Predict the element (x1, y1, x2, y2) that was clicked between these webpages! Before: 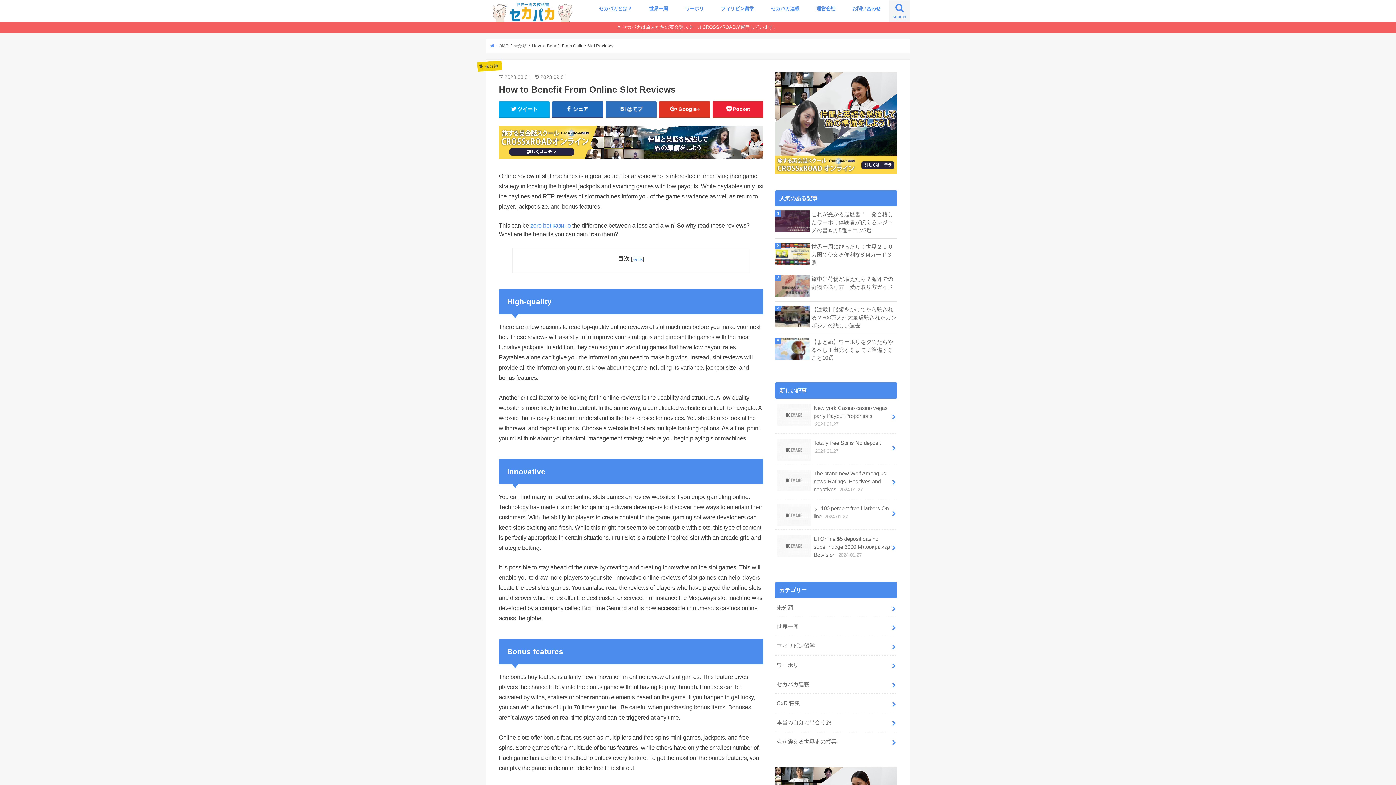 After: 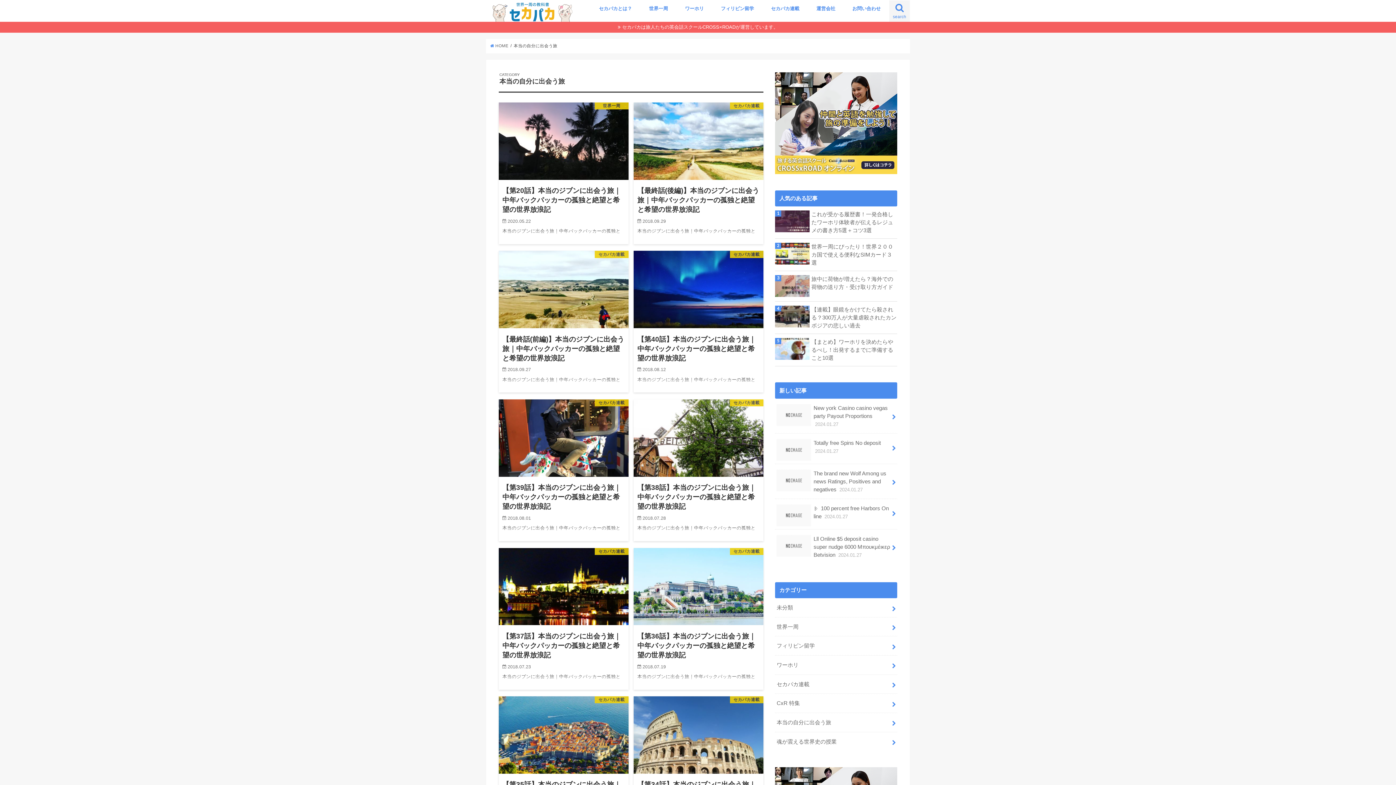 Action: bbox: (775, 713, 897, 732) label: 本当の自分に出会う旅